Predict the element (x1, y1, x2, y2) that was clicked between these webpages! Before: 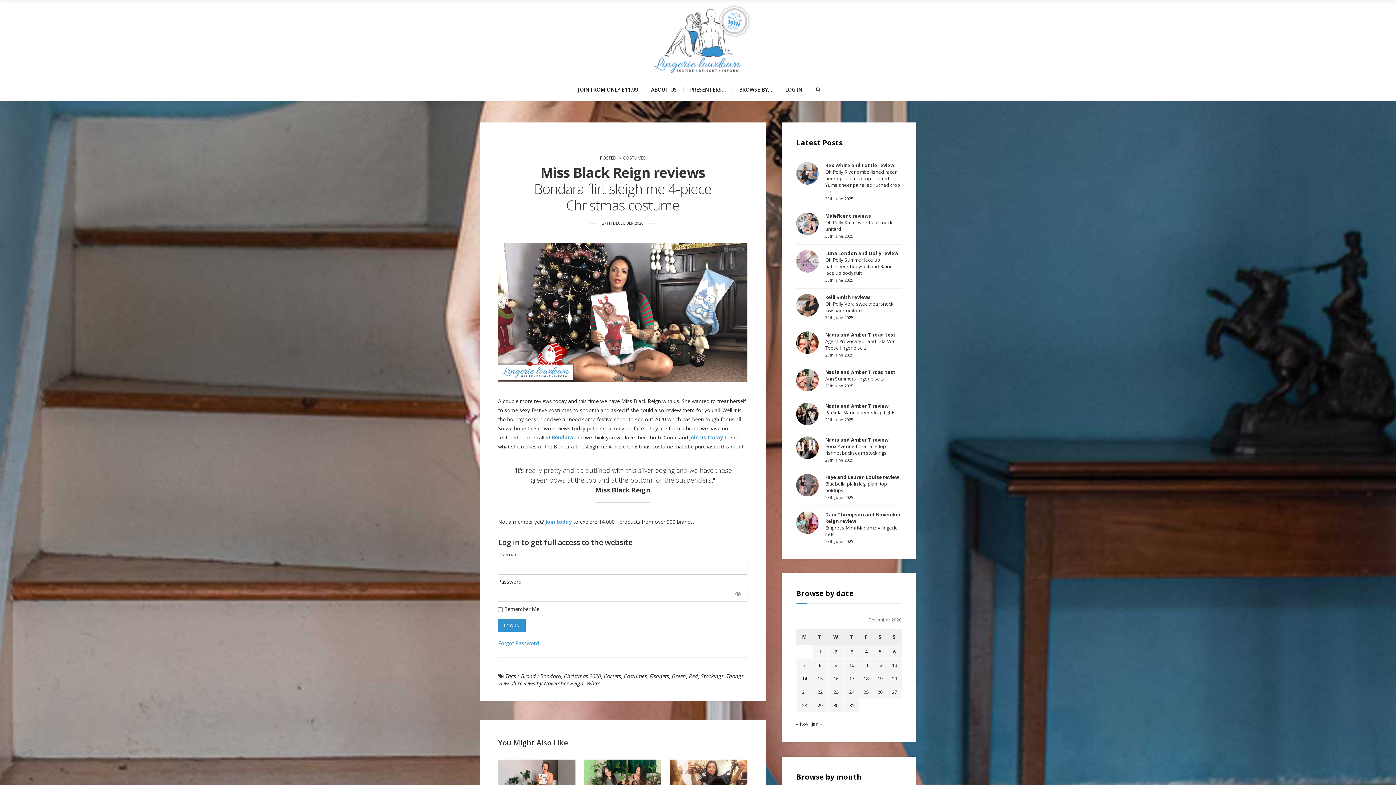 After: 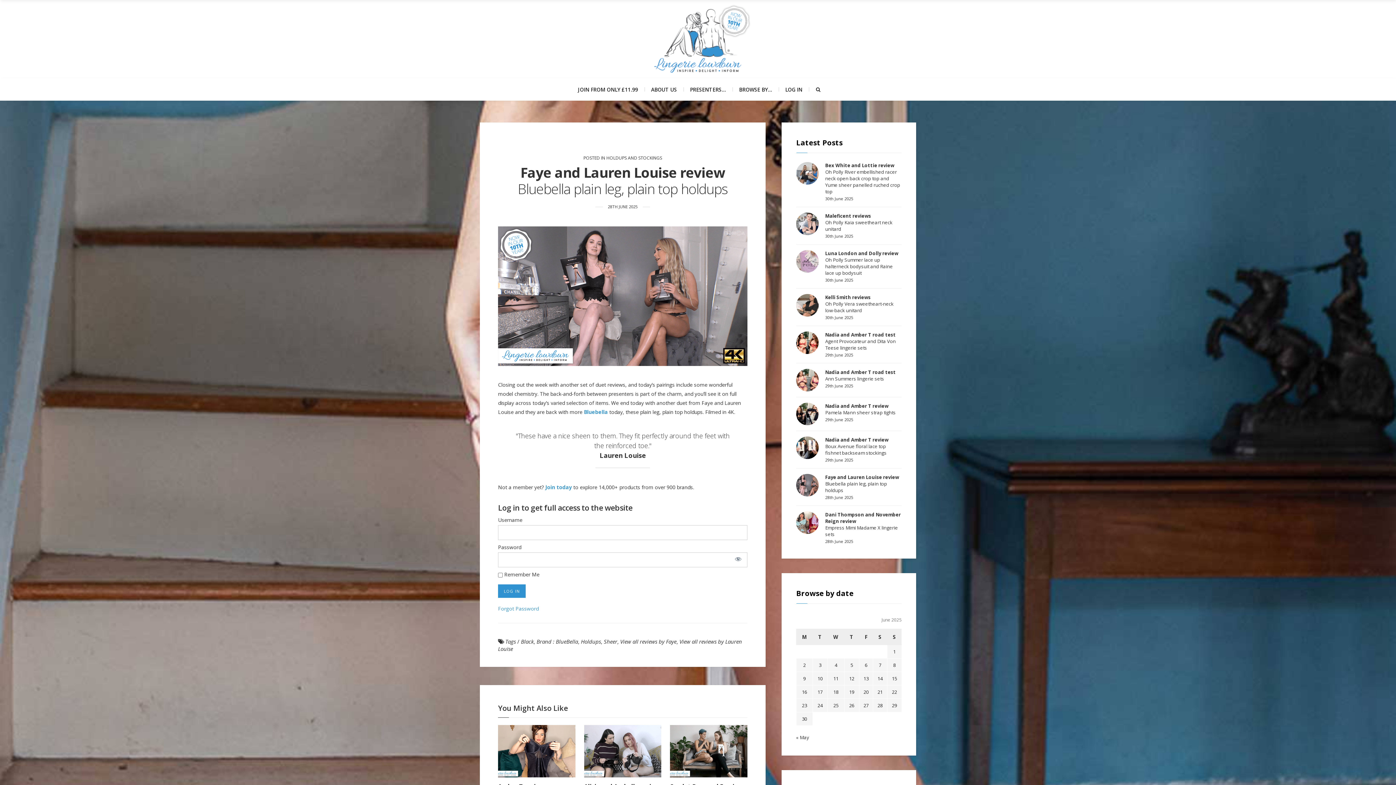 Action: bbox: (796, 474, 818, 496)